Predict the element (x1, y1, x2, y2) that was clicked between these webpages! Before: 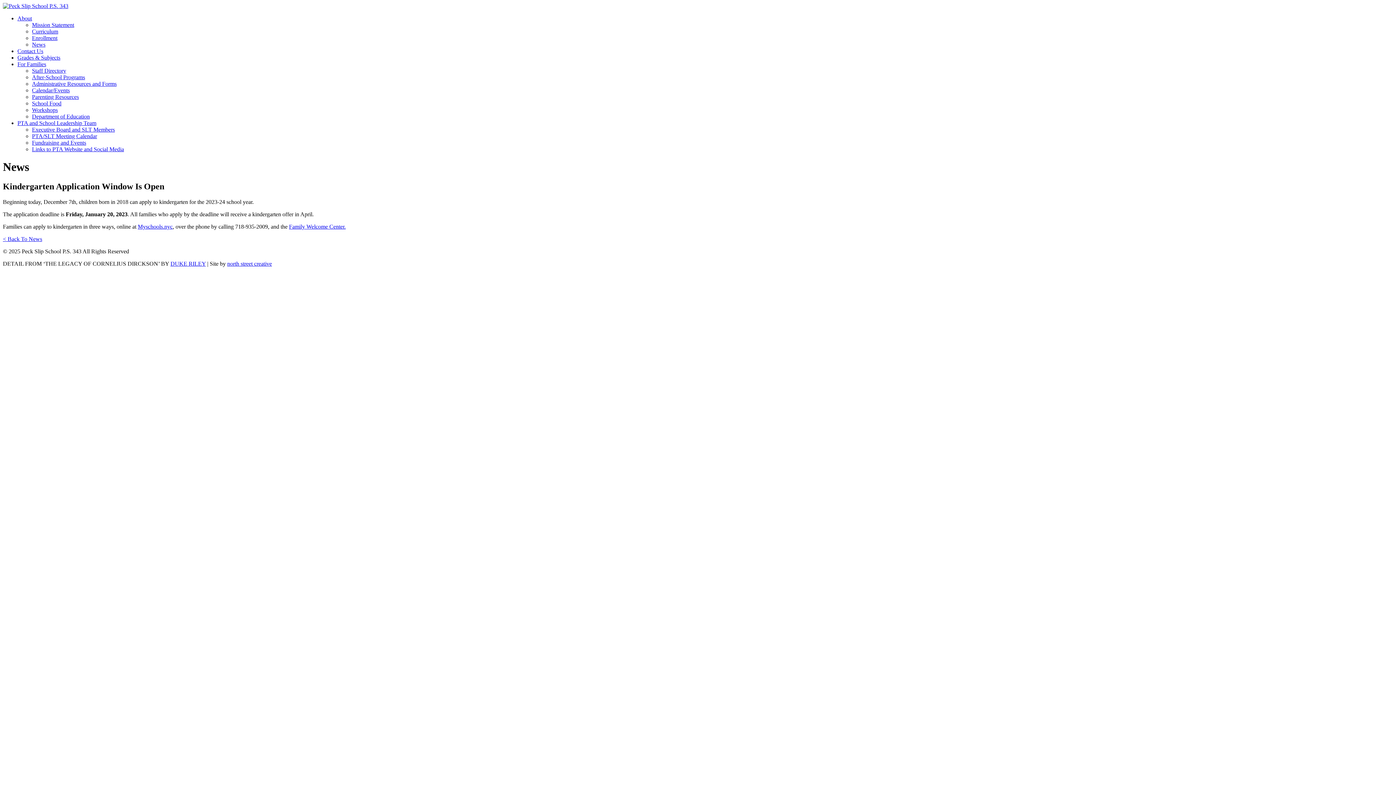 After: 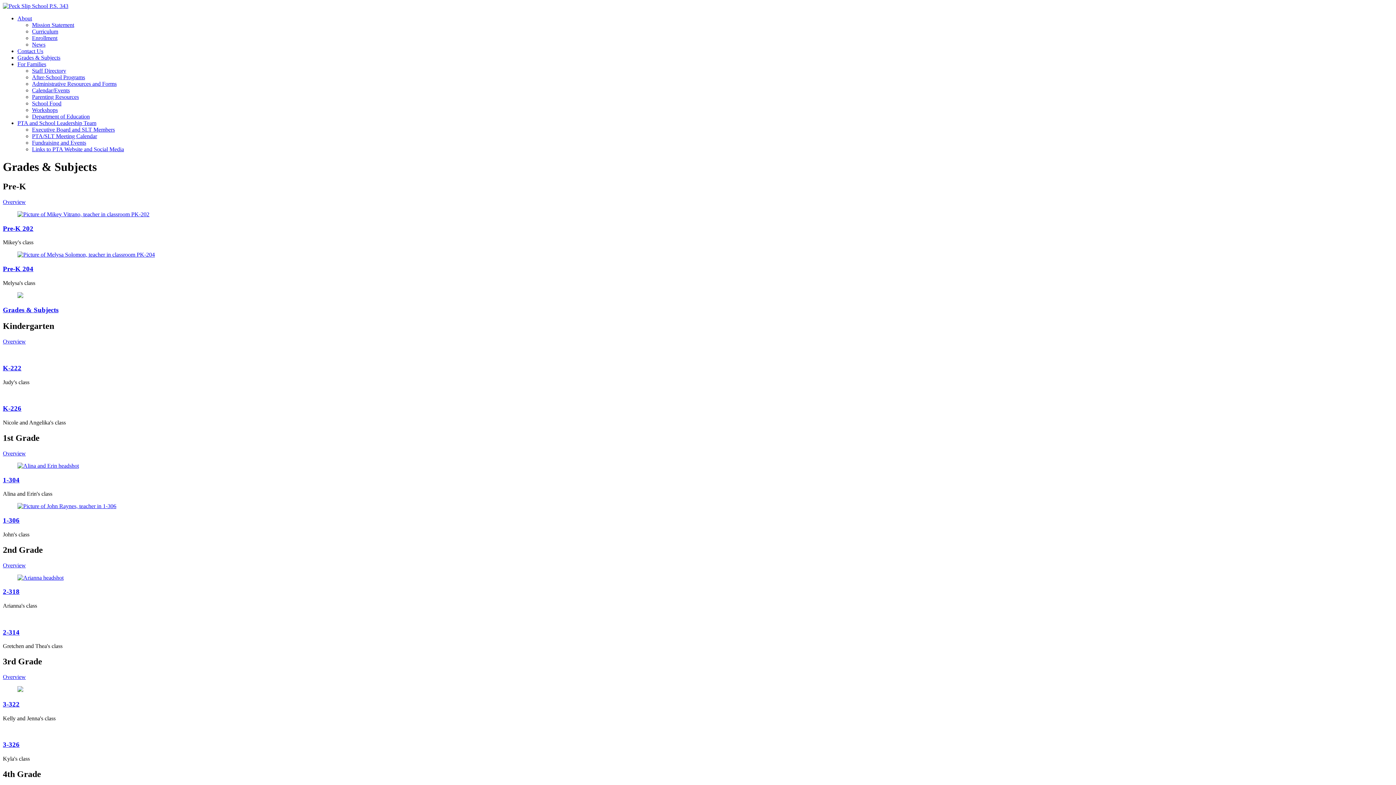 Action: label: Grades & Subjects bbox: (17, 54, 60, 60)